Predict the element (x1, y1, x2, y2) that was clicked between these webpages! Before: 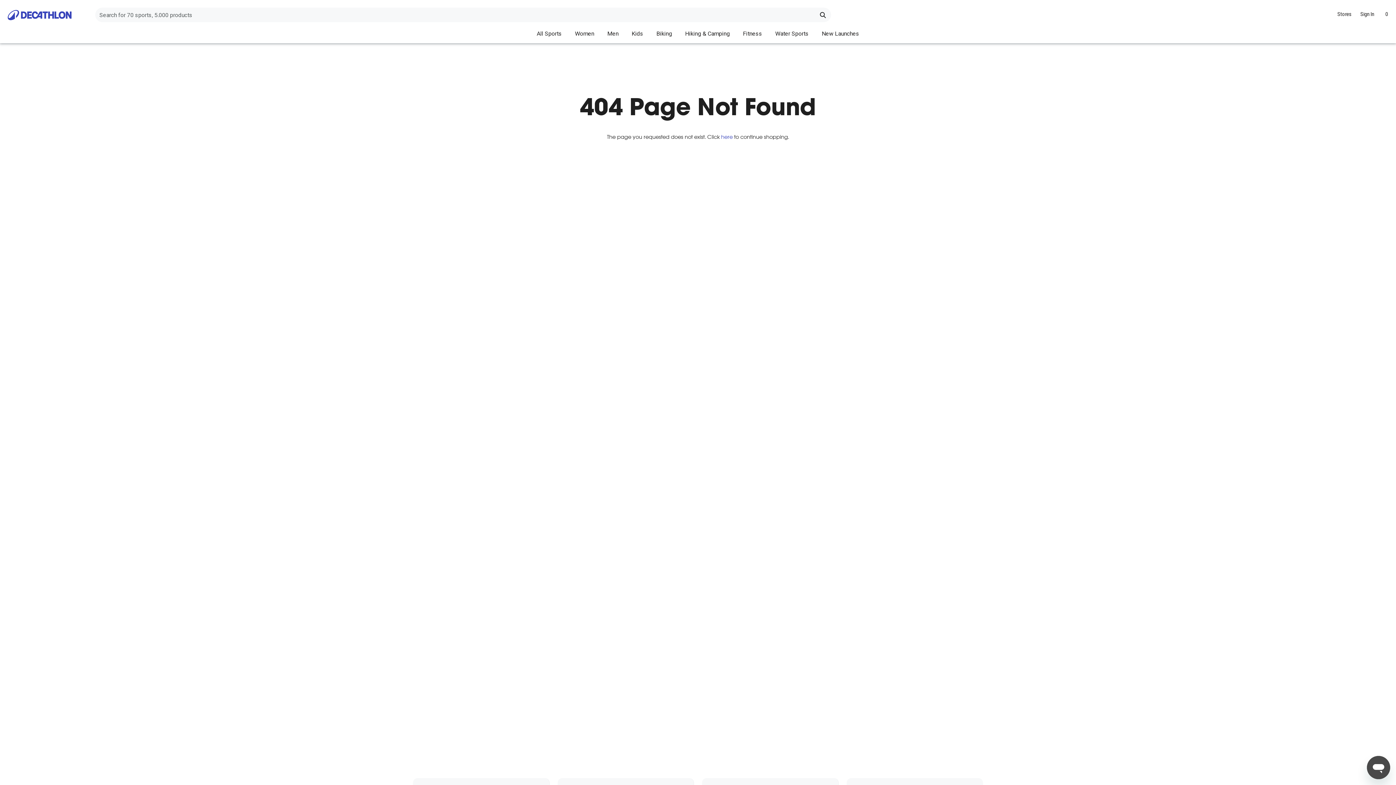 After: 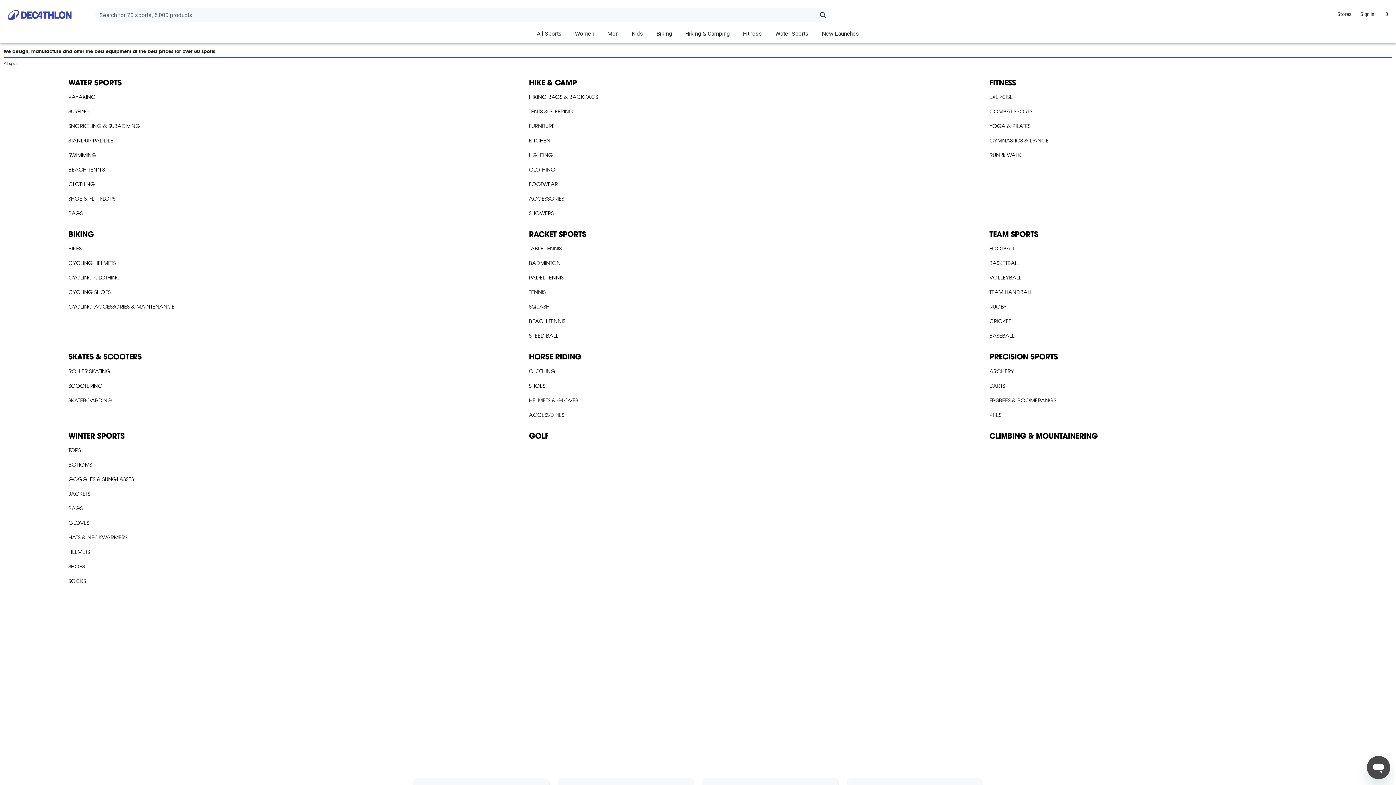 Action: bbox: (721, 133, 732, 140) label: here